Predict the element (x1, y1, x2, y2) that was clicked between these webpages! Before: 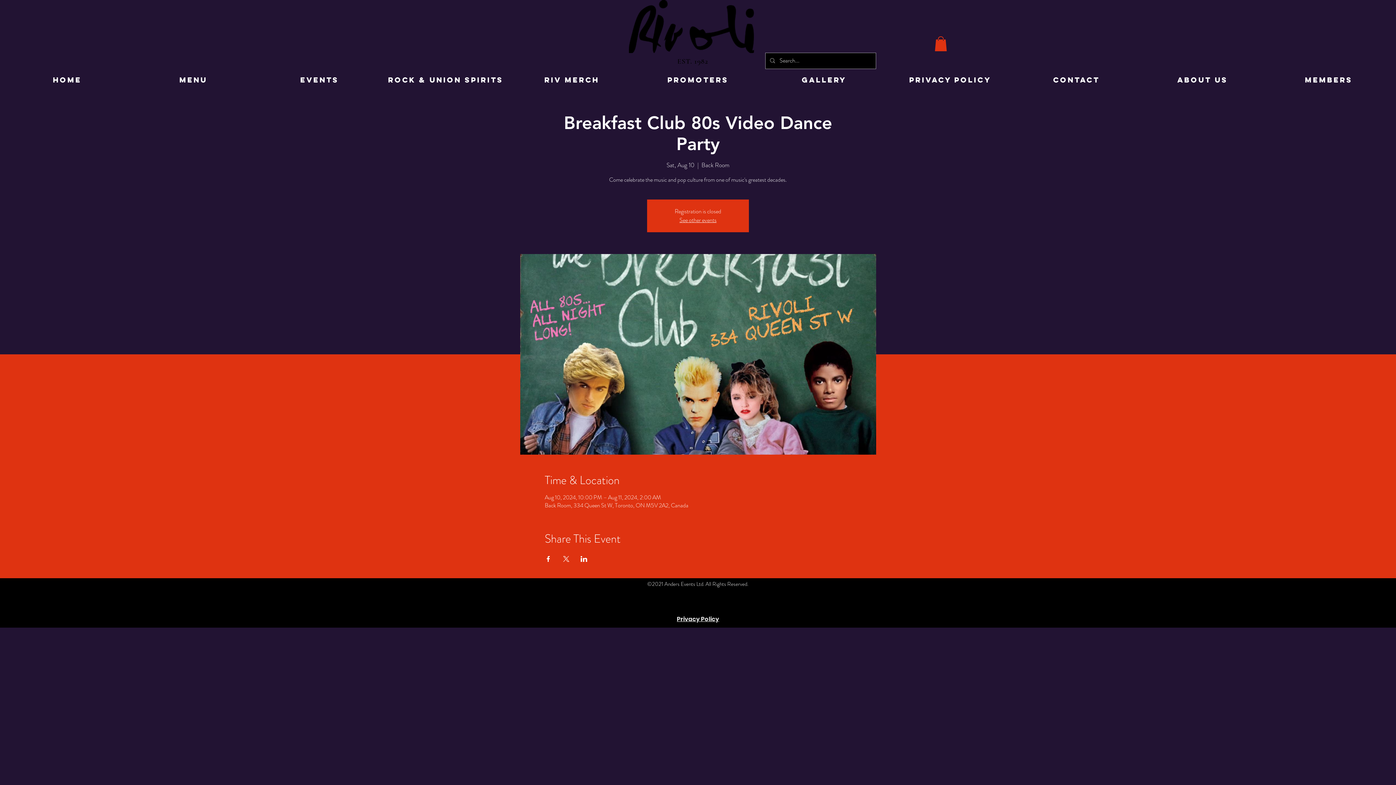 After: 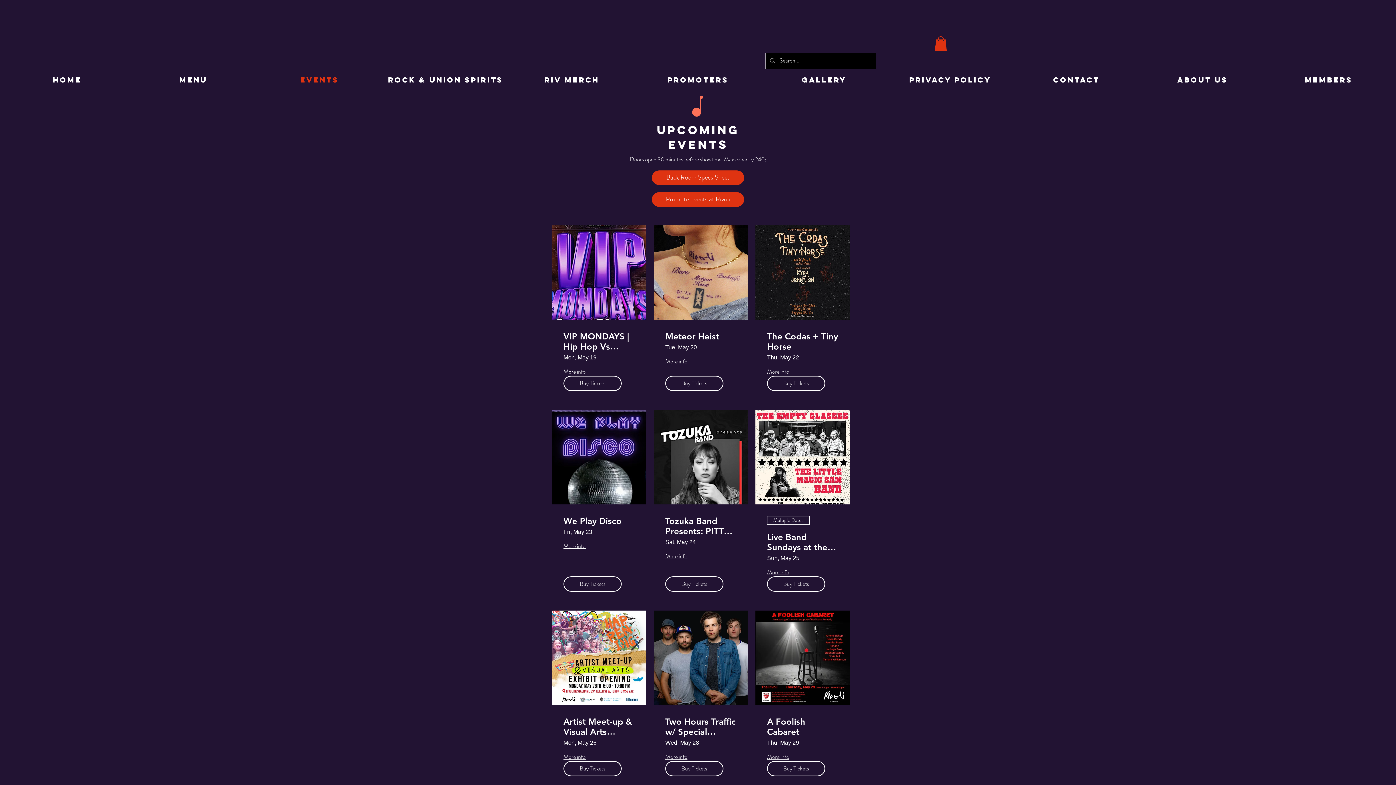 Action: bbox: (256, 70, 382, 88) label: EVENTS